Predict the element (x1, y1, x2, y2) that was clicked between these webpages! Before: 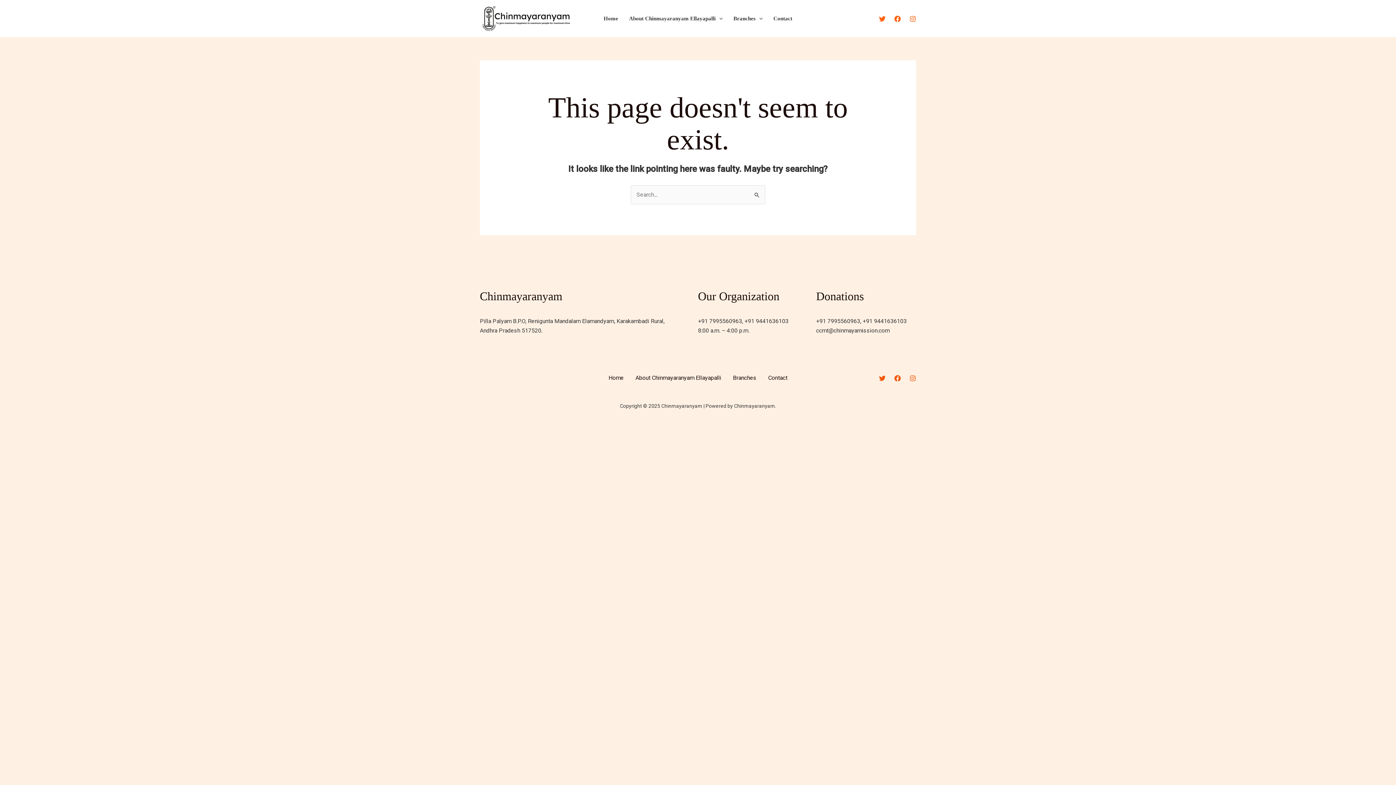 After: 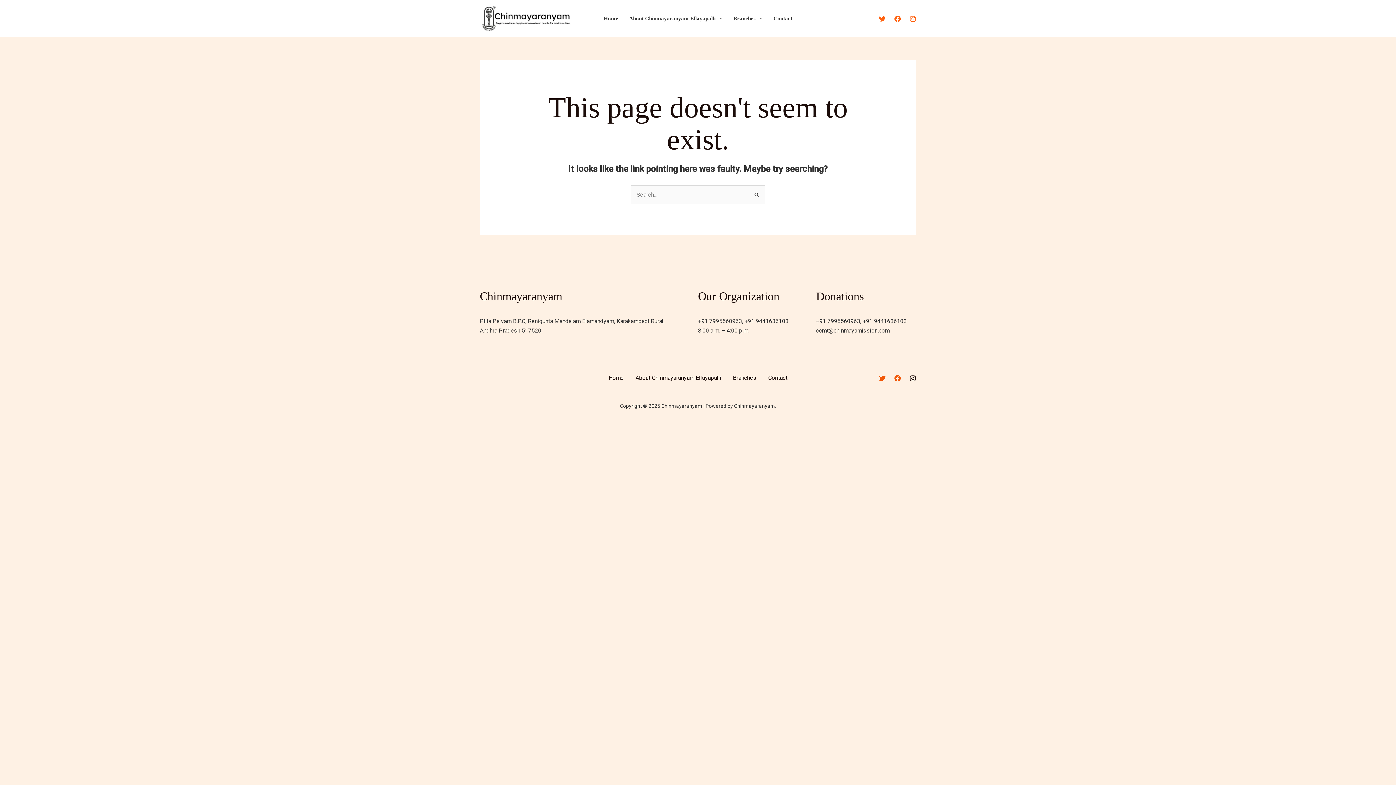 Action: bbox: (909, 375, 916, 381) label: Instagram